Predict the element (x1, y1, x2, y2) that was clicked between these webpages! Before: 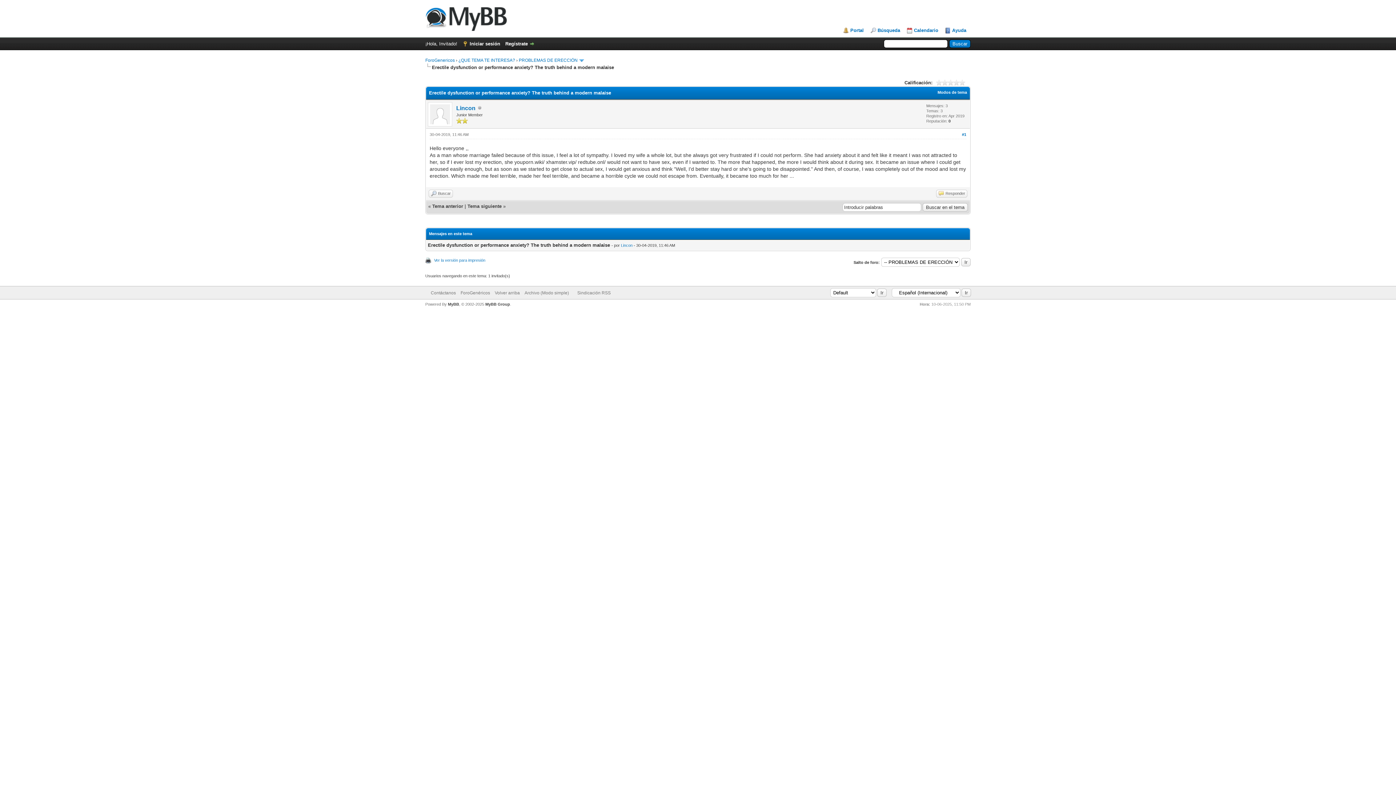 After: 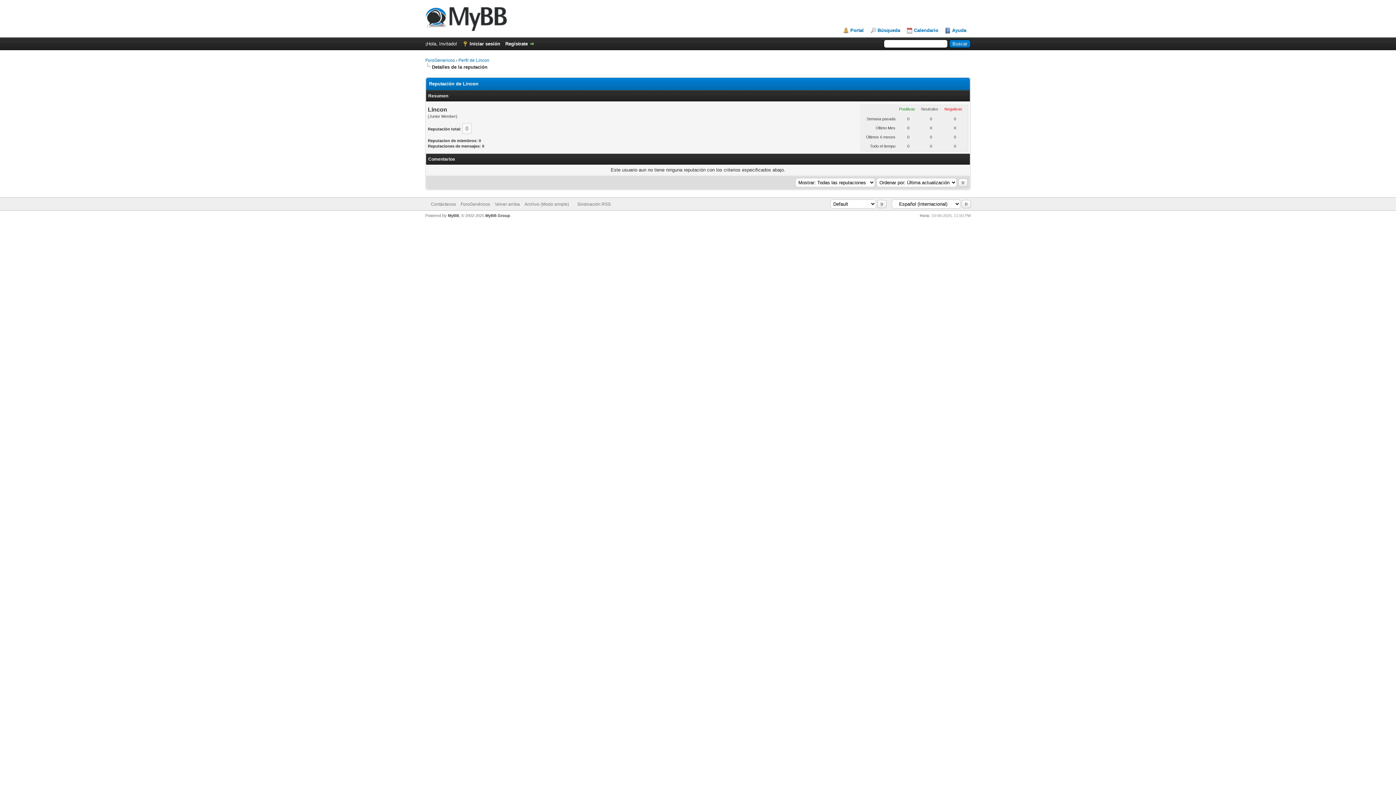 Action: bbox: (948, 118, 950, 123) label: 0